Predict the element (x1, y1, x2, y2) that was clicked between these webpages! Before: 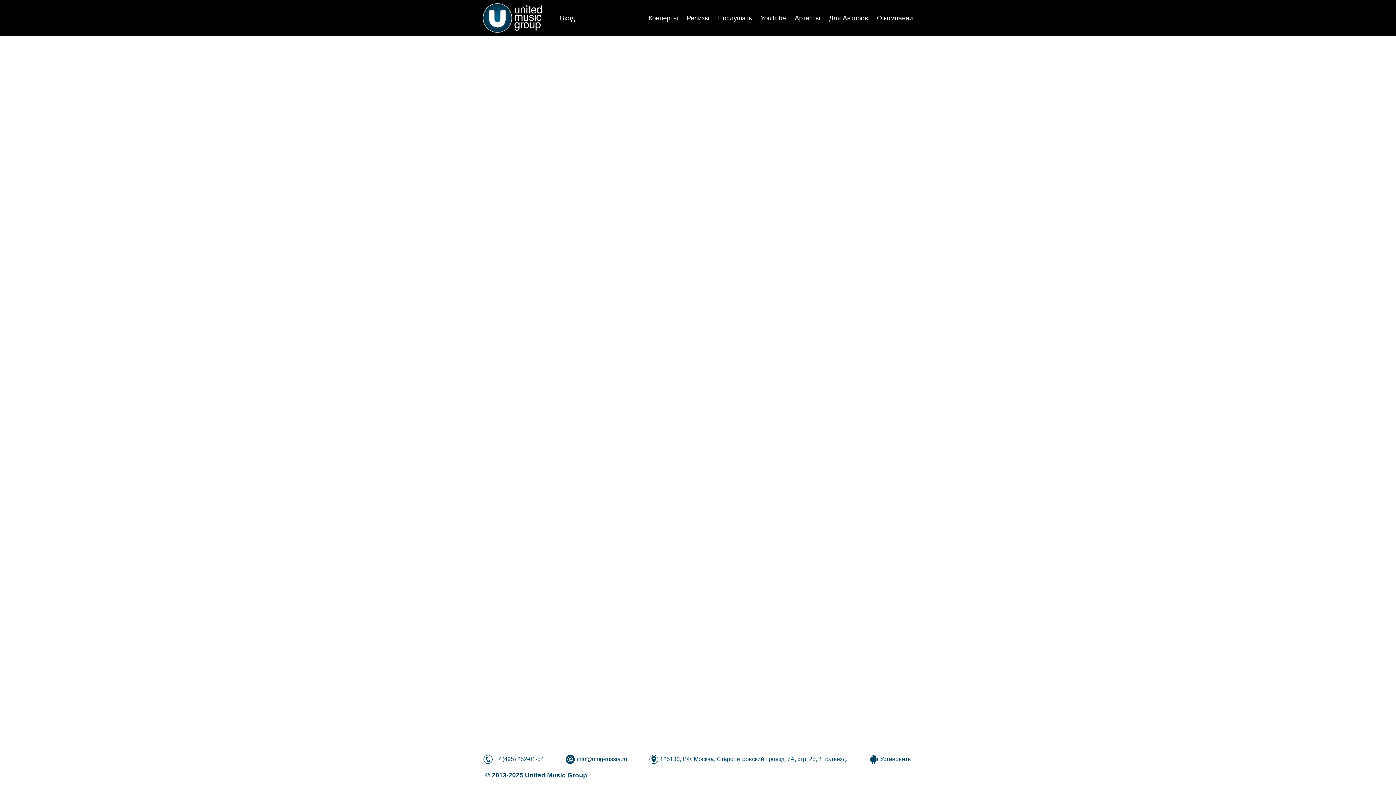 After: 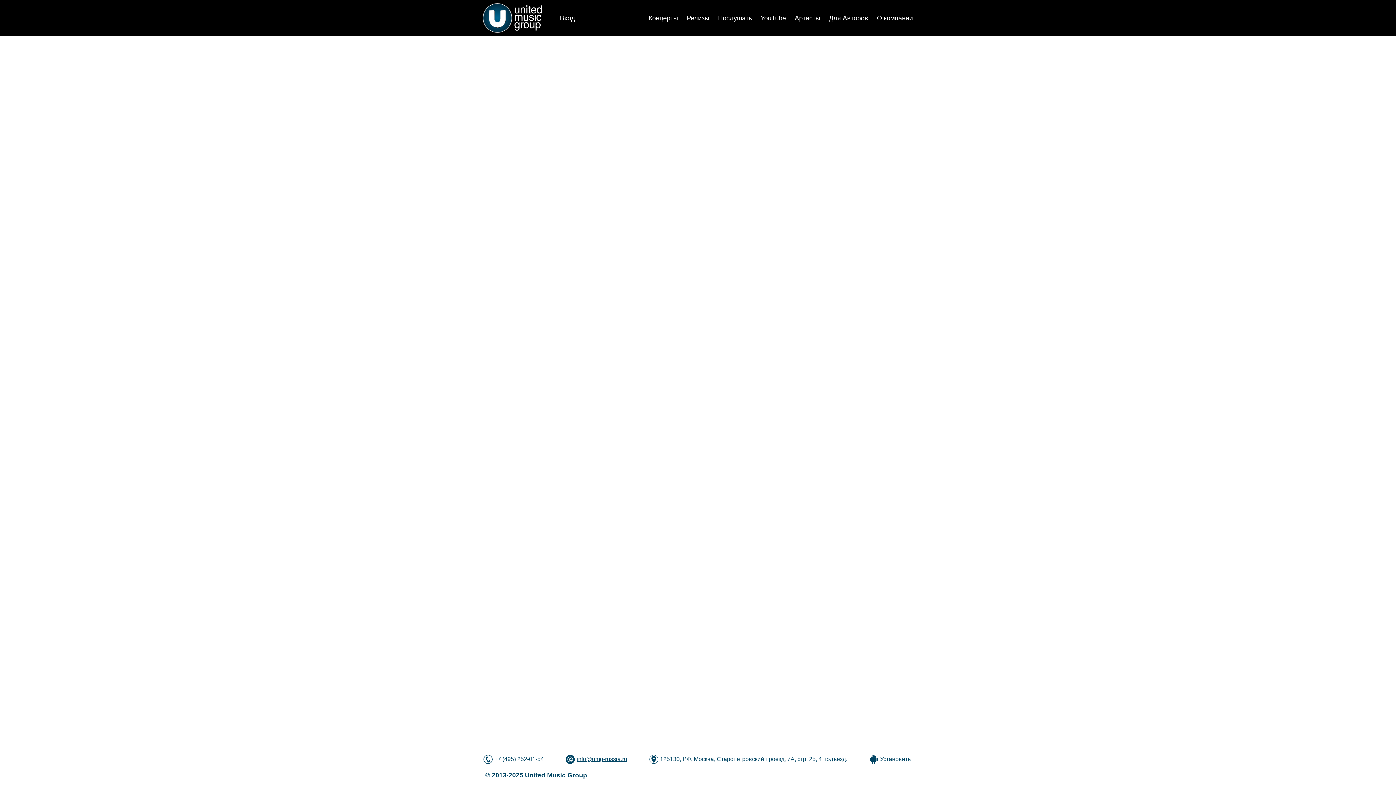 Action: bbox: (576, 756, 627, 762) label: info@umg-russia.ru